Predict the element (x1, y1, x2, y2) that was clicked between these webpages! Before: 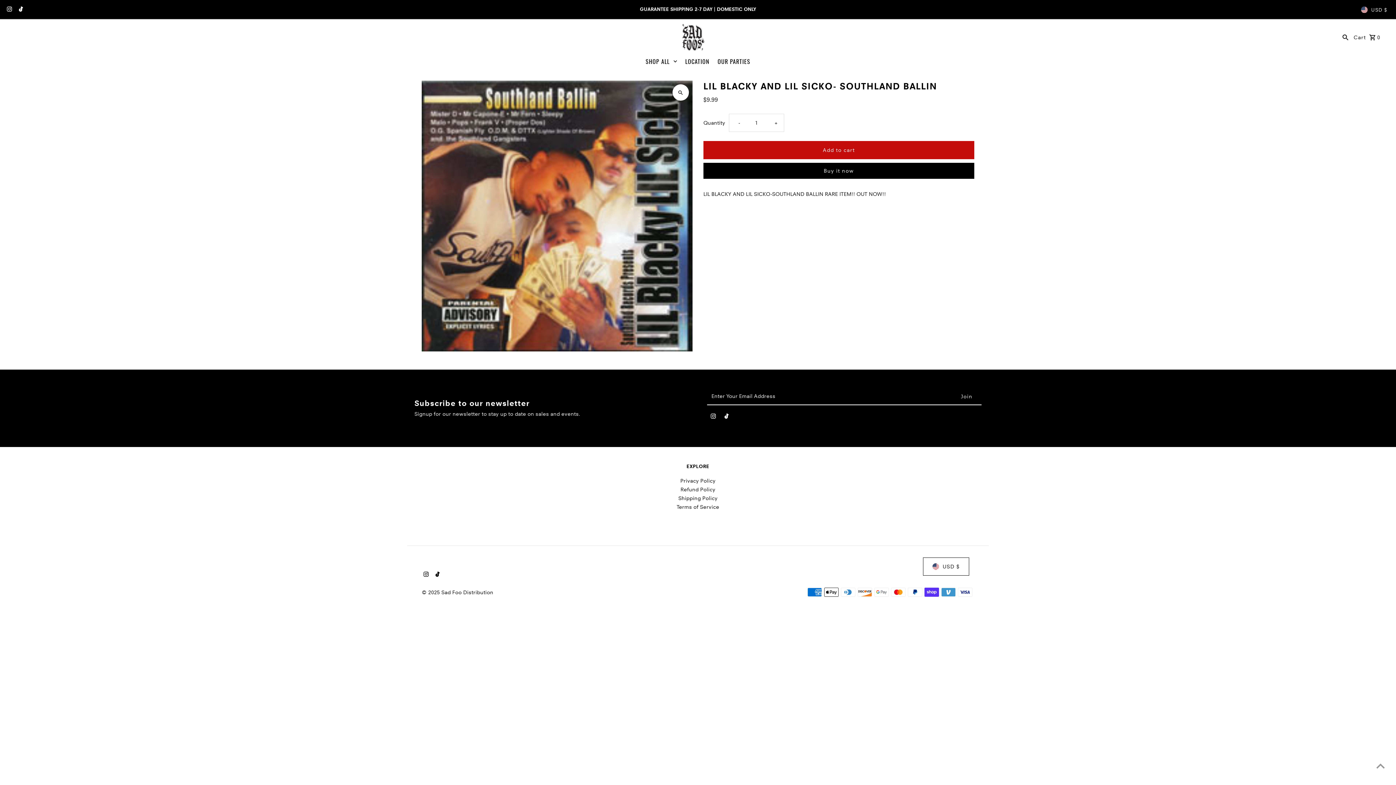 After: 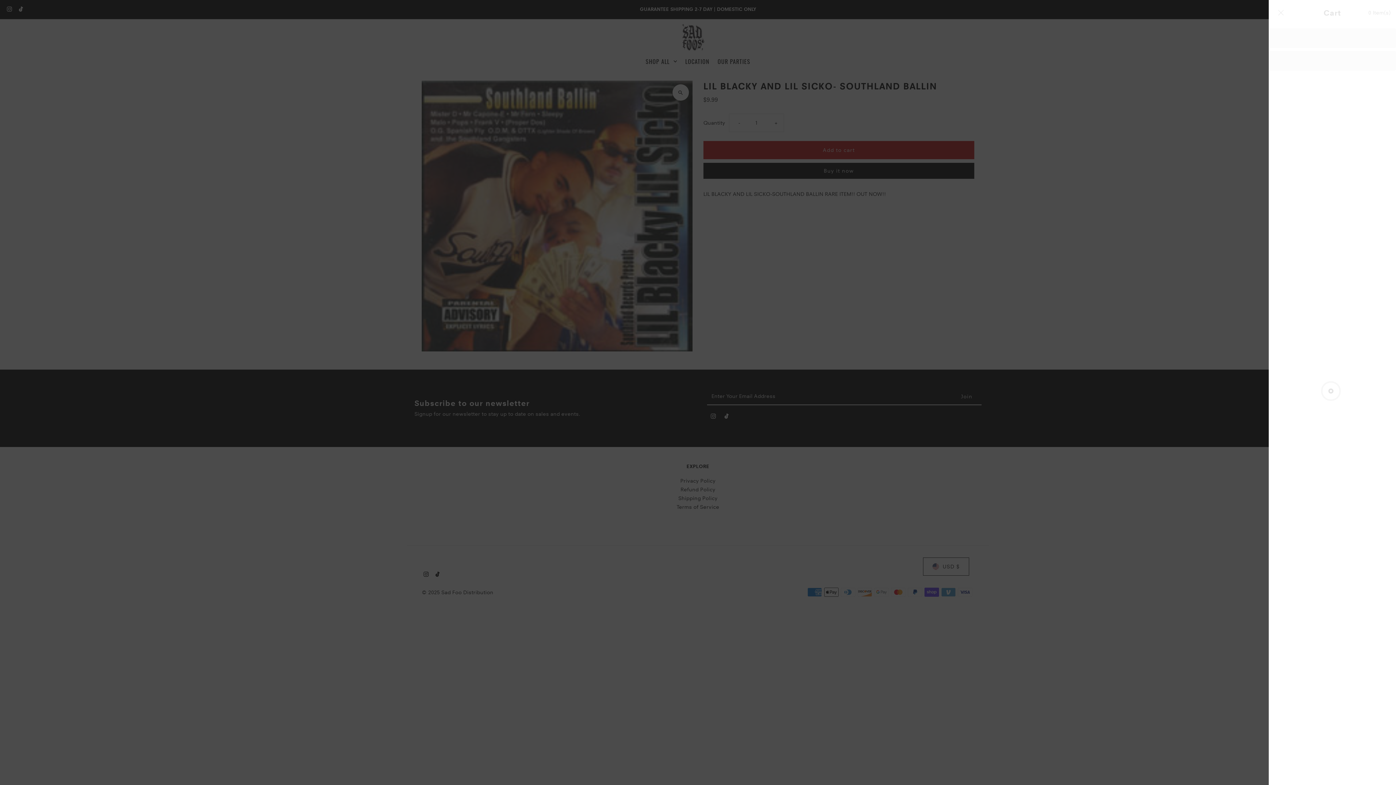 Action: bbox: (1353, 26, 1380, 47) label: Cart 0